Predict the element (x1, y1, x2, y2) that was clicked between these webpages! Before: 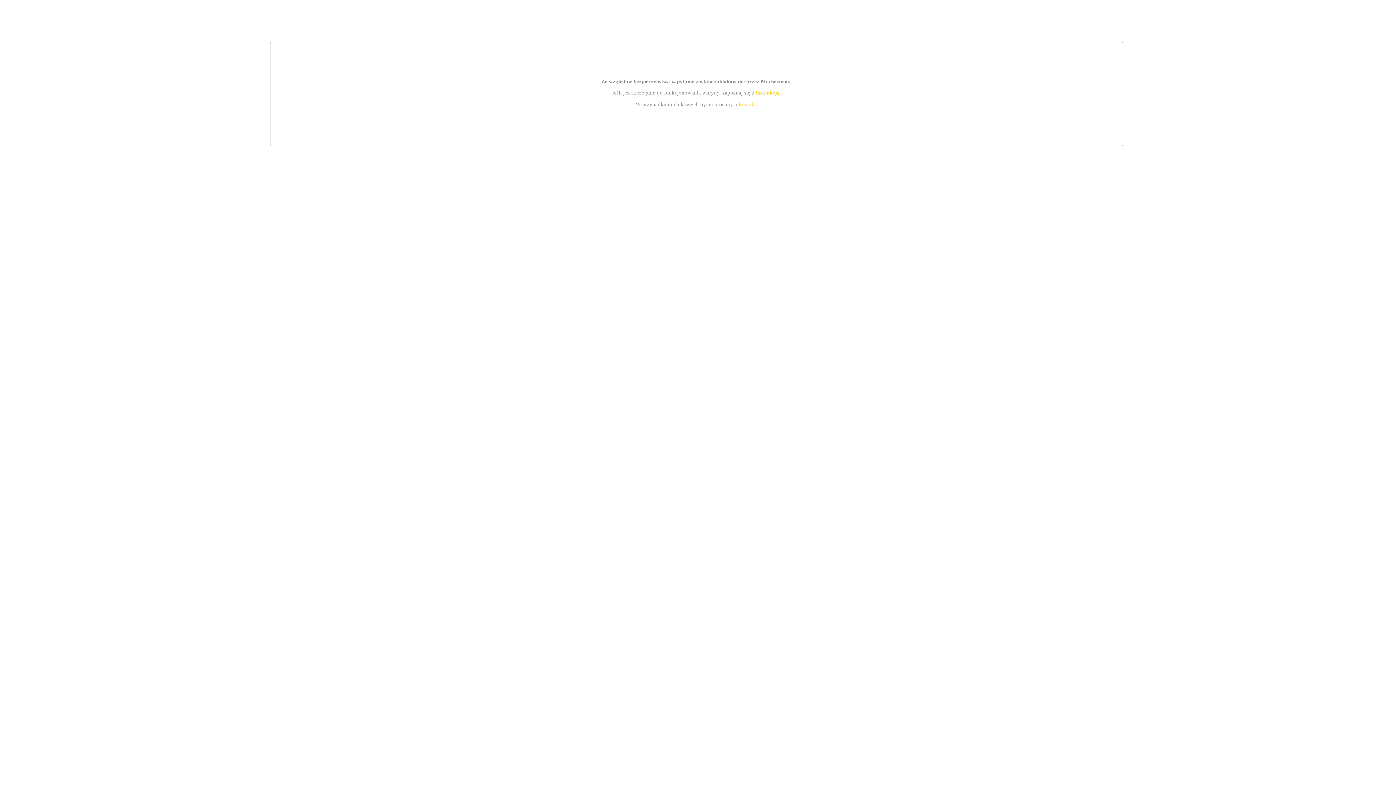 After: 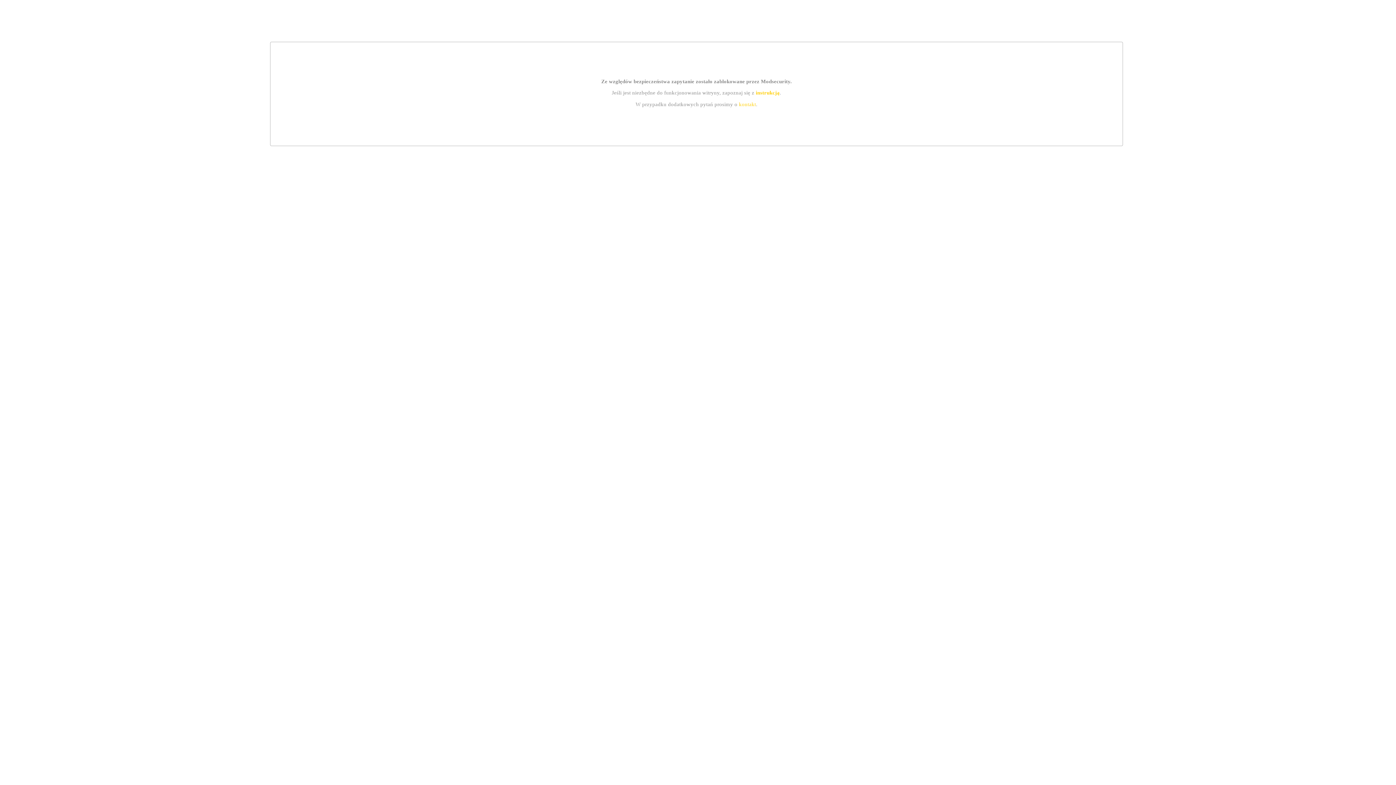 Action: label: instrukcją bbox: (755, 89, 779, 95)